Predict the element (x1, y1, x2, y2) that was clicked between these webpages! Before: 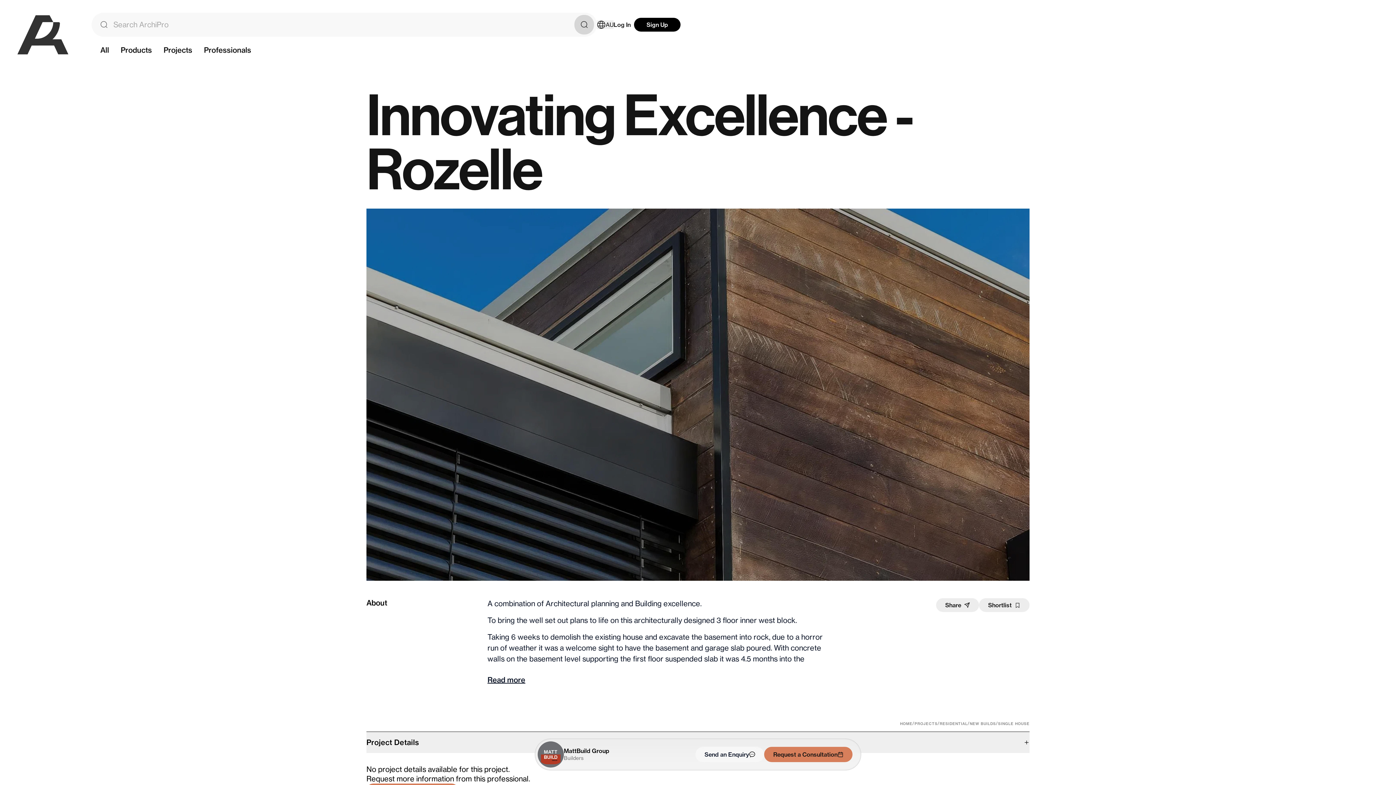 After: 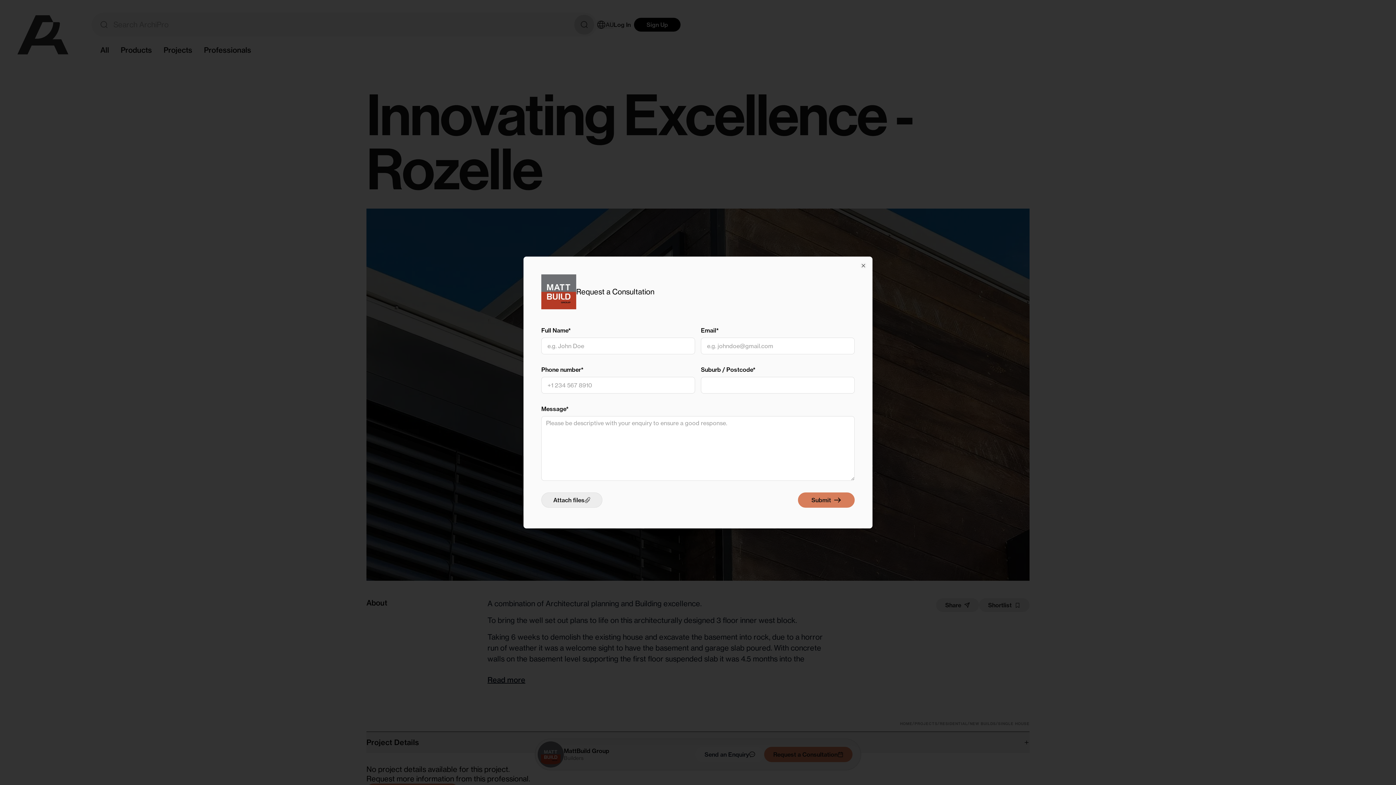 Action: bbox: (764, 747, 852, 762) label: Request a Consultation